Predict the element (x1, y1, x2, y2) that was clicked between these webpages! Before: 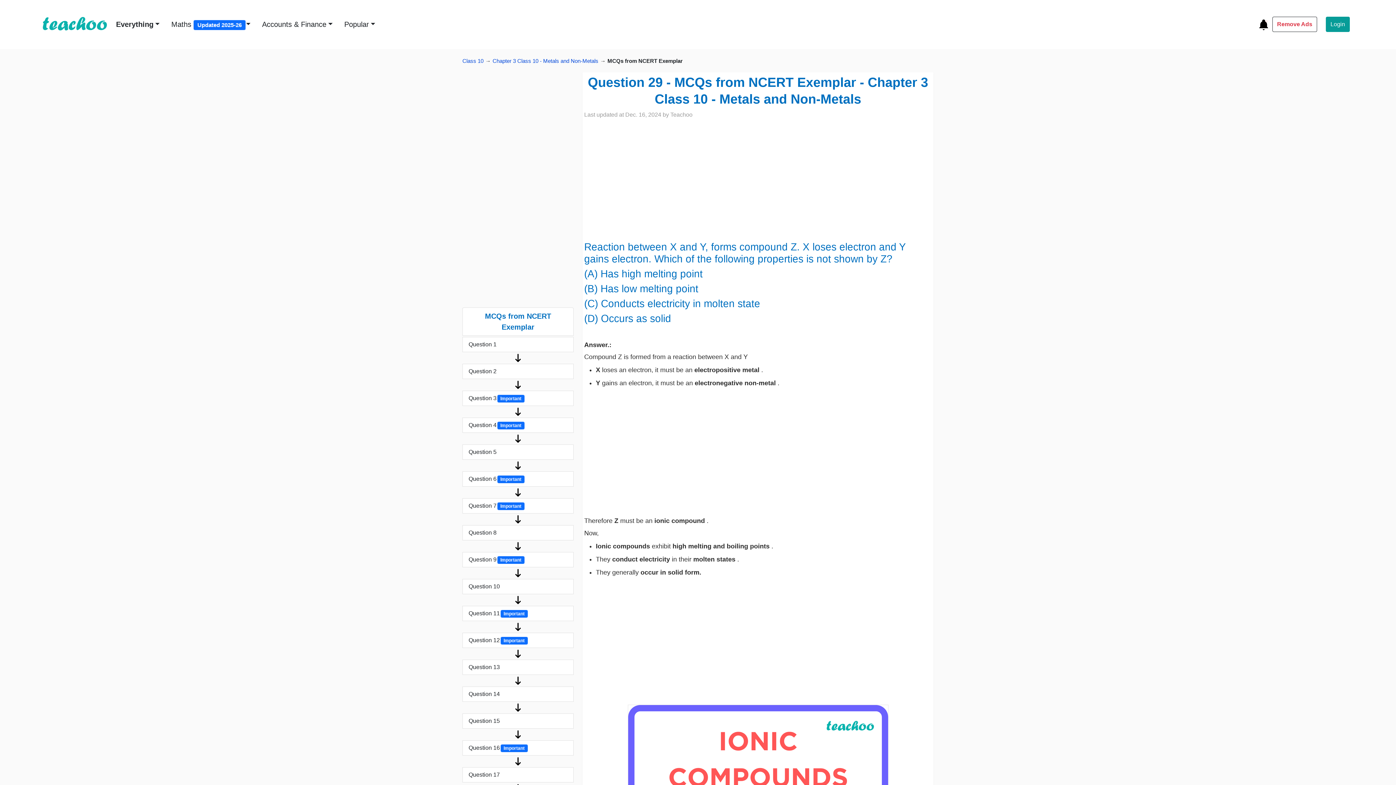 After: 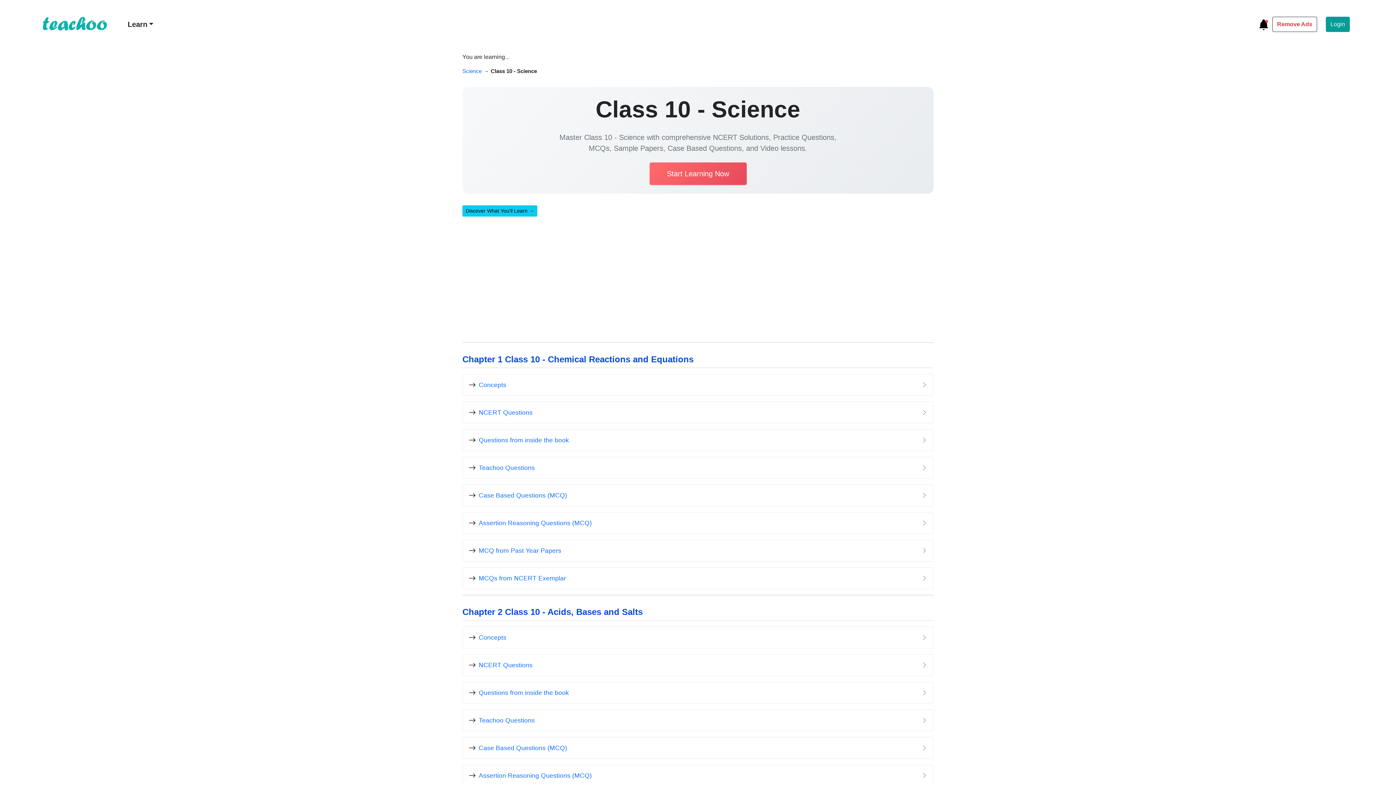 Action: bbox: (462, 57, 483, 63) label: Class 10